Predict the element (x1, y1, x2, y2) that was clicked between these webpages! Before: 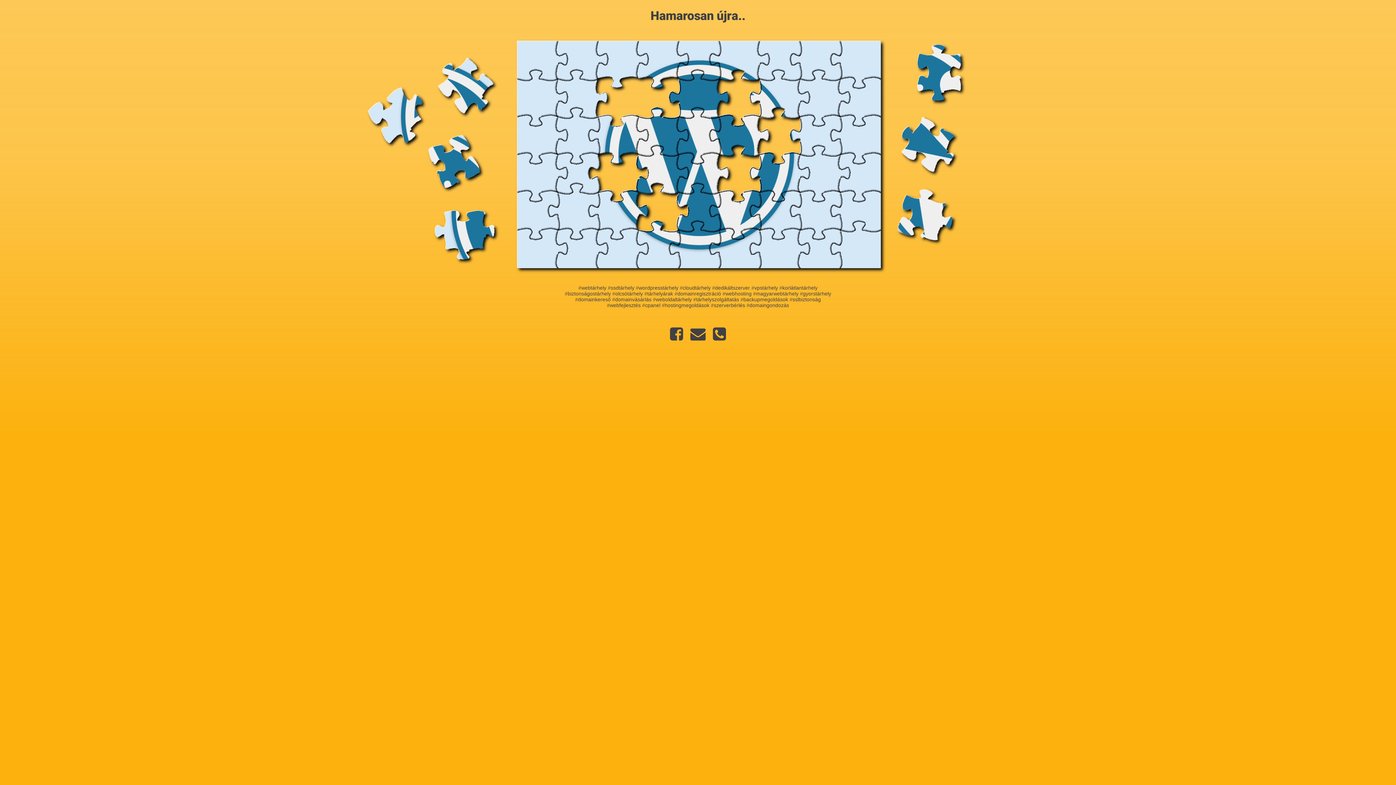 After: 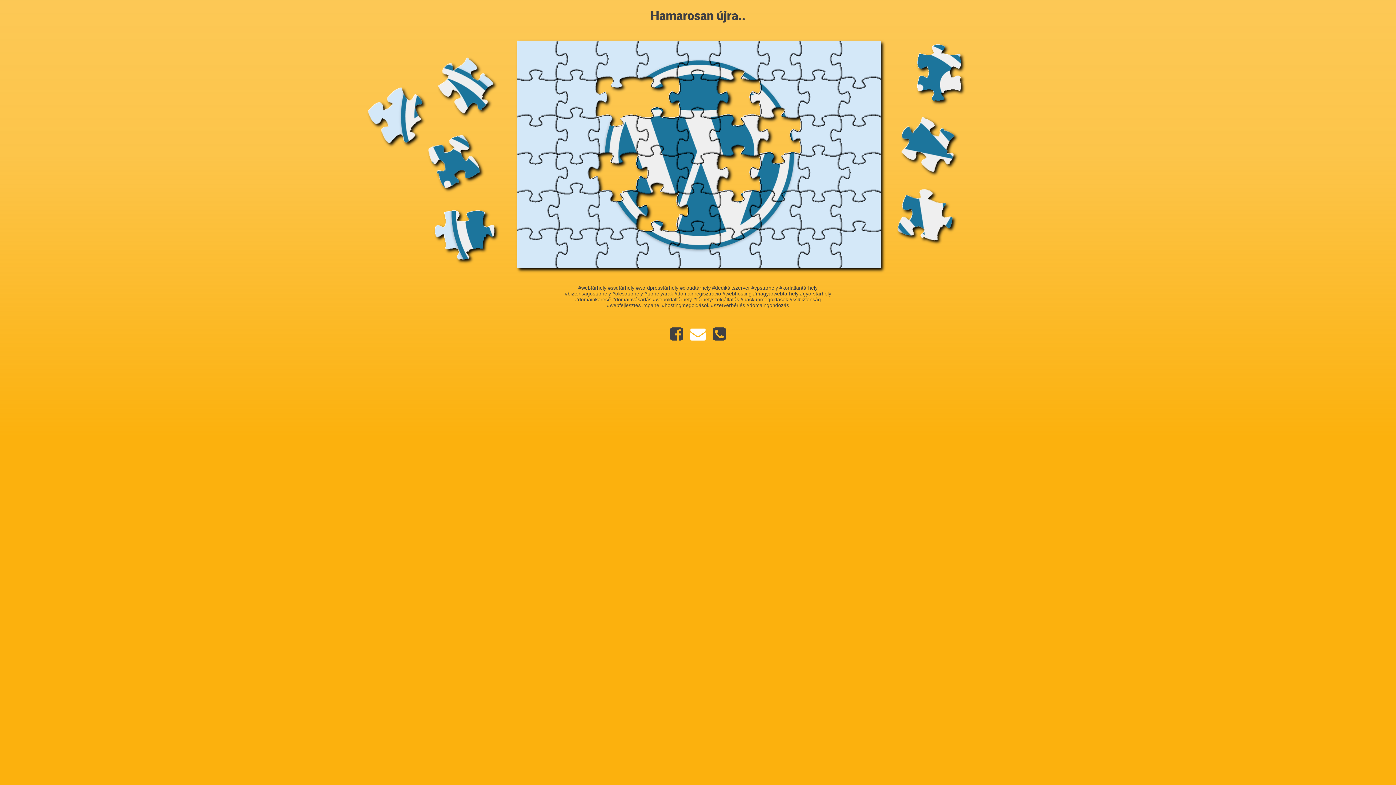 Action: bbox: (686, 334, 709, 340)